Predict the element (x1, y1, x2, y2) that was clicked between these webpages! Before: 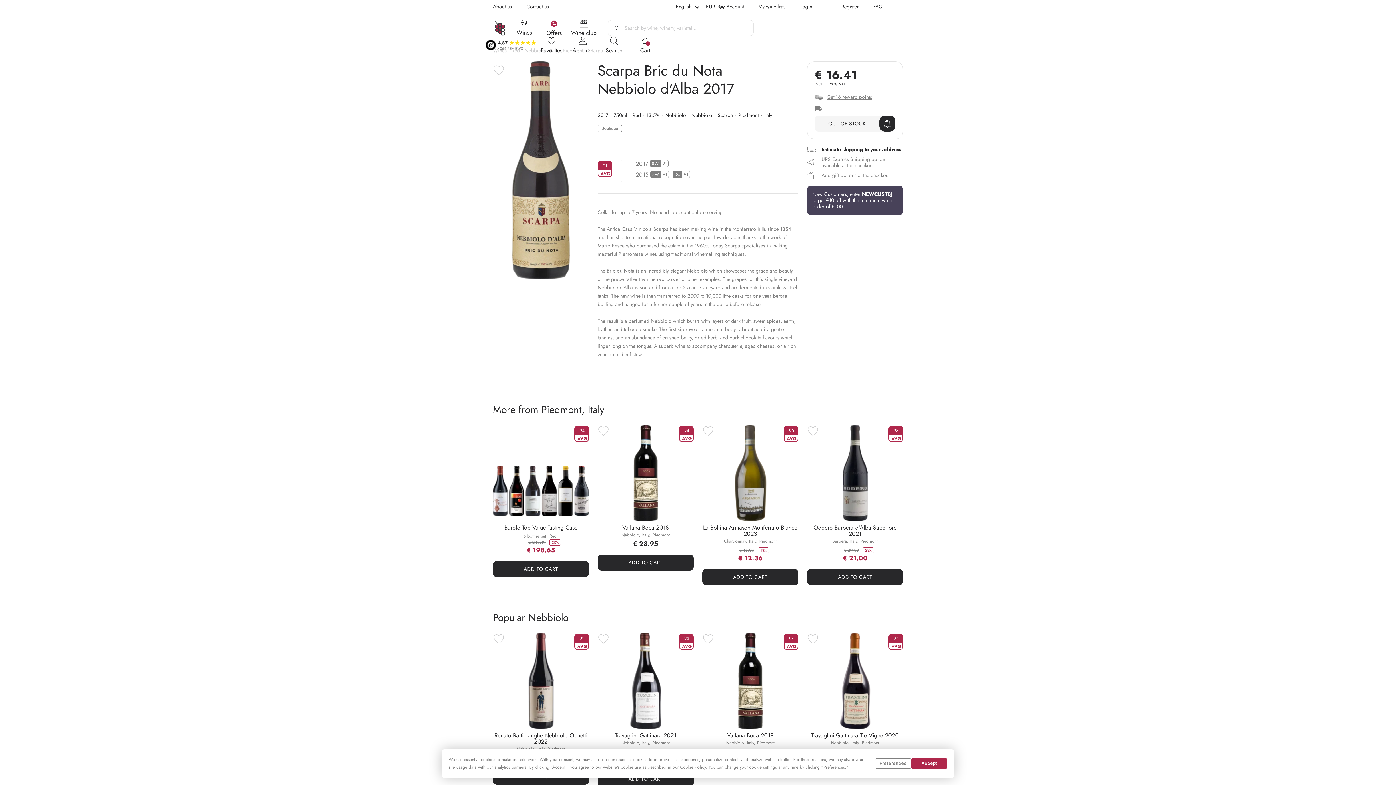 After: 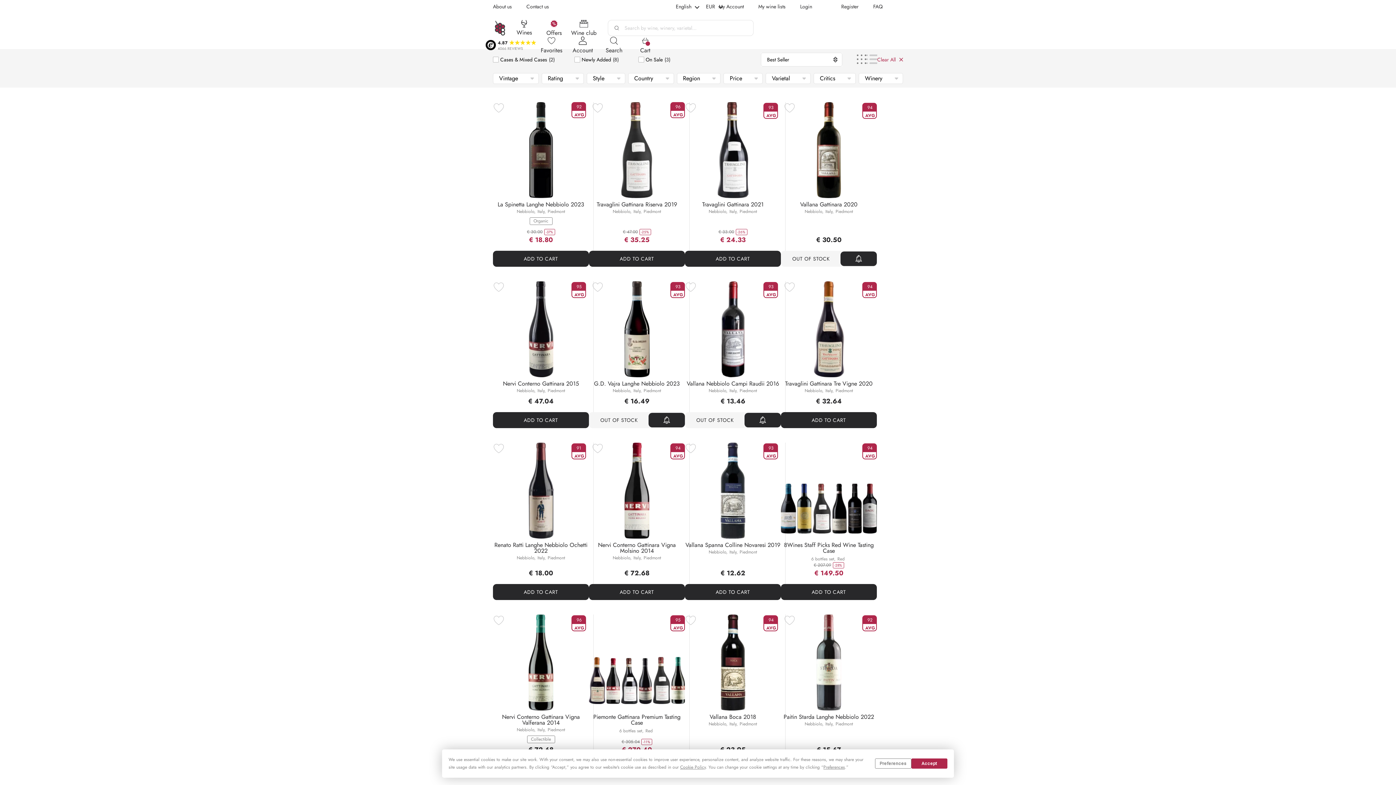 Action: label: Nebbiolo bbox: (831, 740, 848, 746)